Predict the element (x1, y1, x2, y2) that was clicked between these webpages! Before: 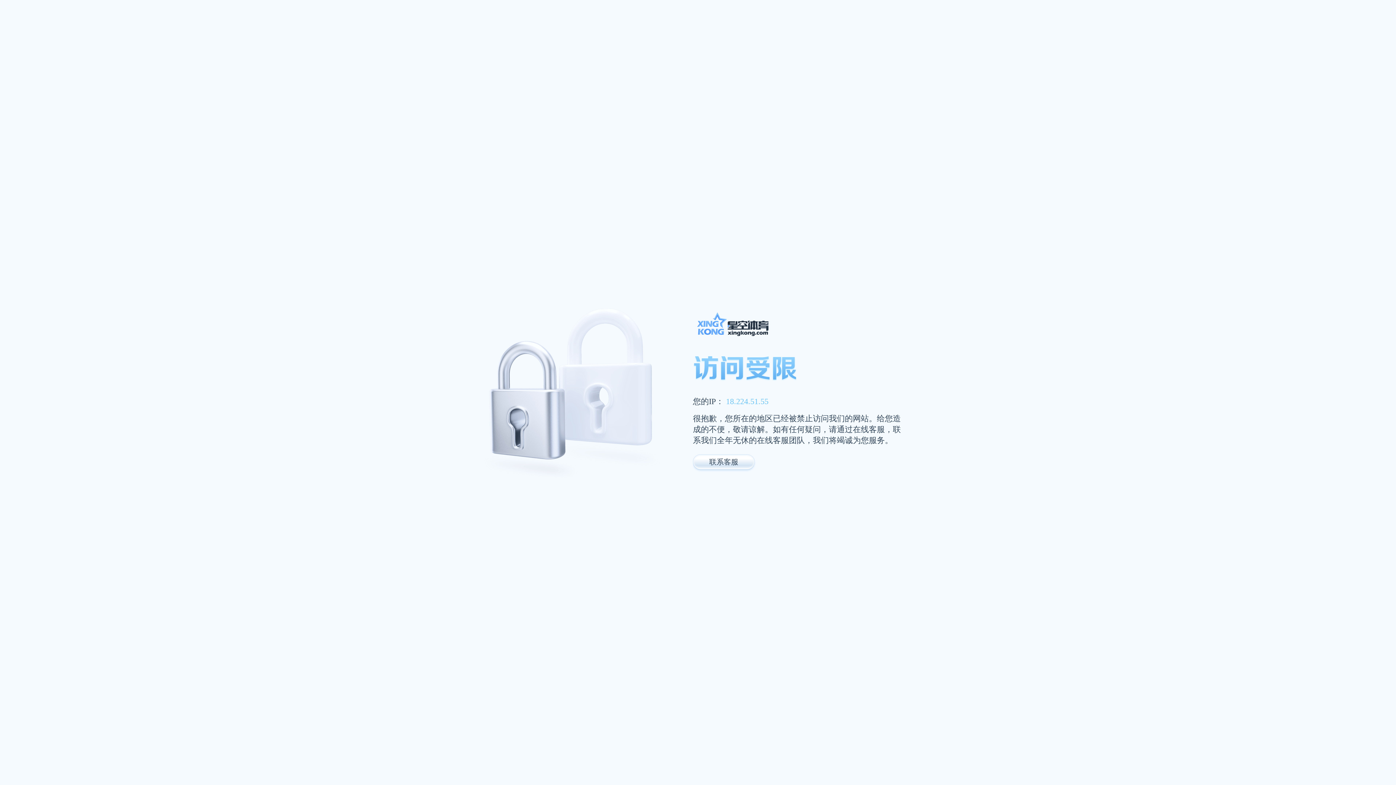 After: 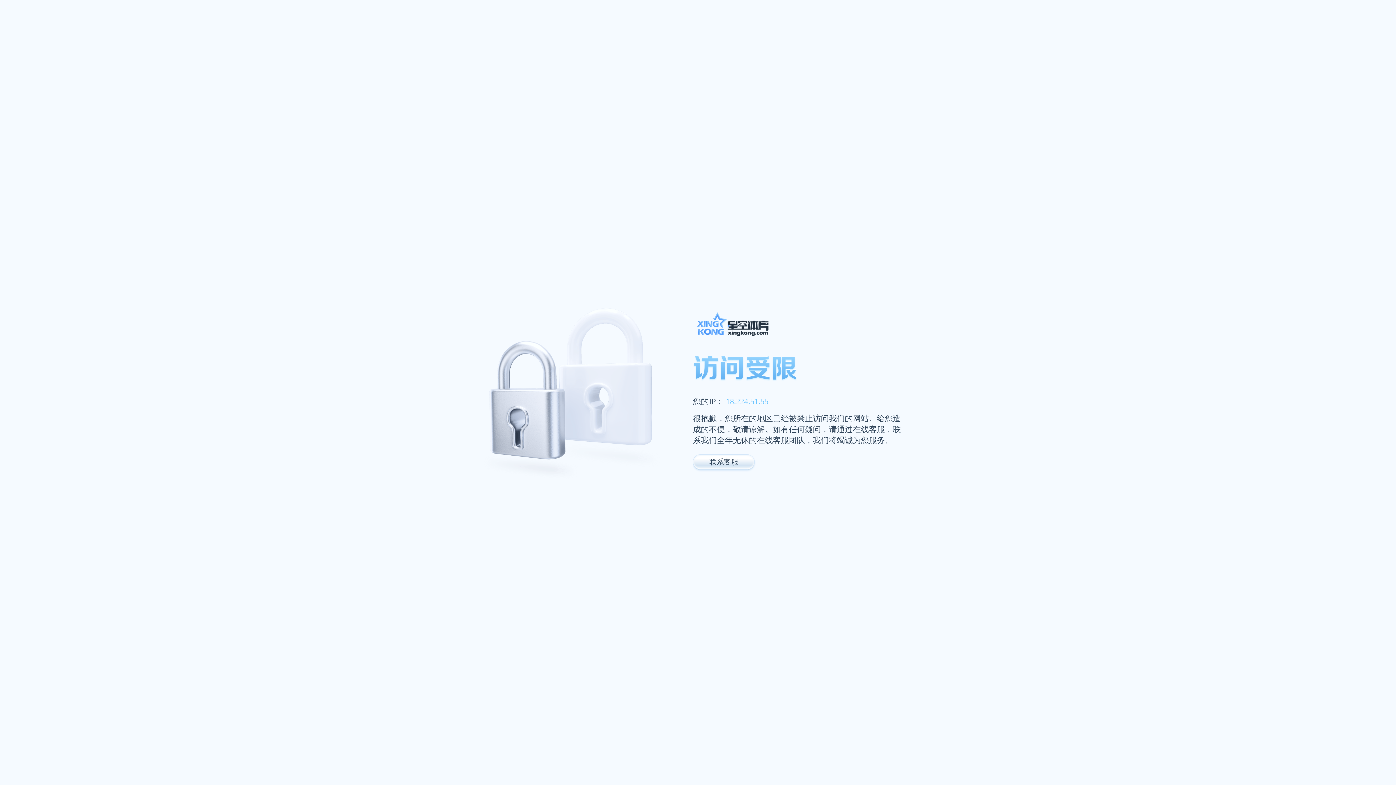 Action: bbox: (693, 327, 947, 357)